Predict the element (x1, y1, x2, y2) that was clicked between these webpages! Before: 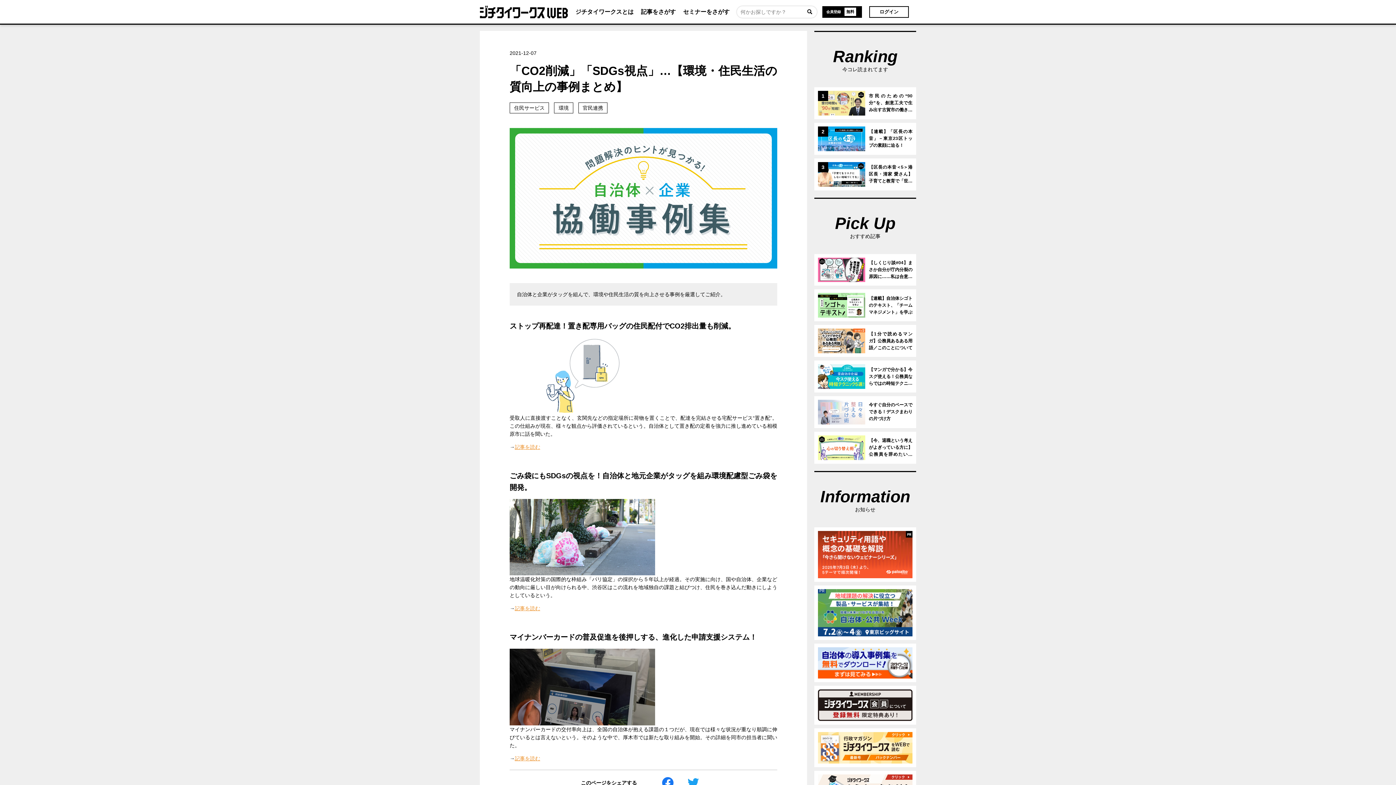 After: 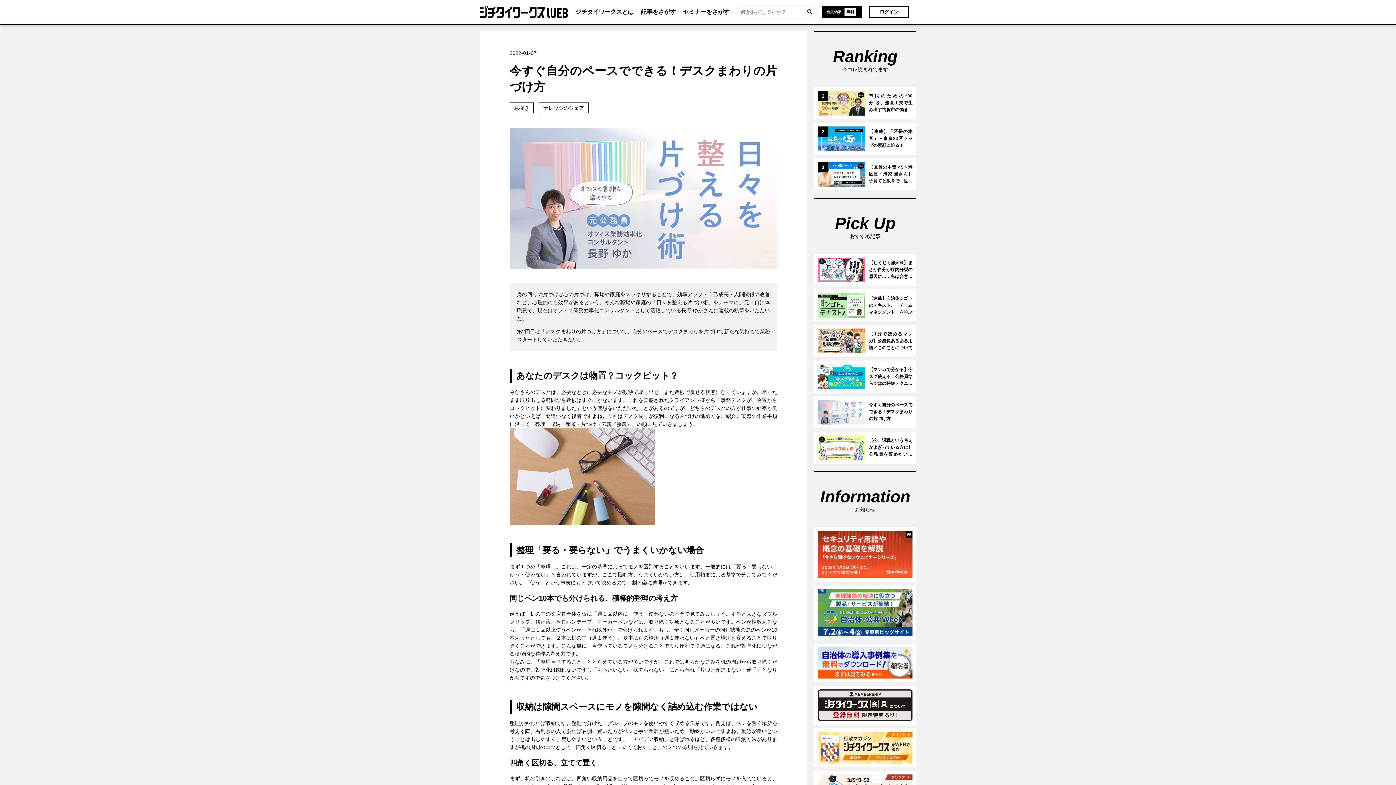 Action: bbox: (814, 396, 916, 428) label: 今すぐ自分のペースでできる！デスクまわりの片づけ方